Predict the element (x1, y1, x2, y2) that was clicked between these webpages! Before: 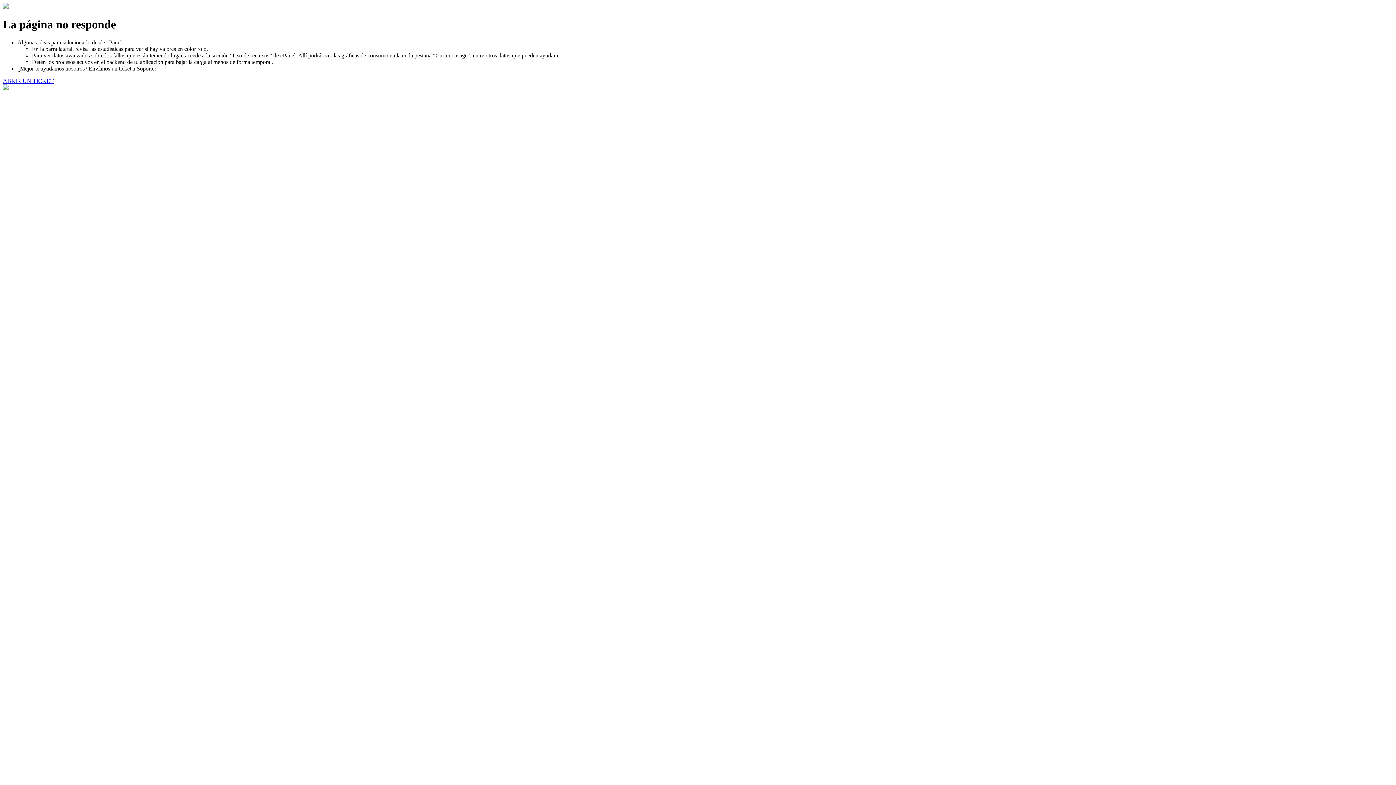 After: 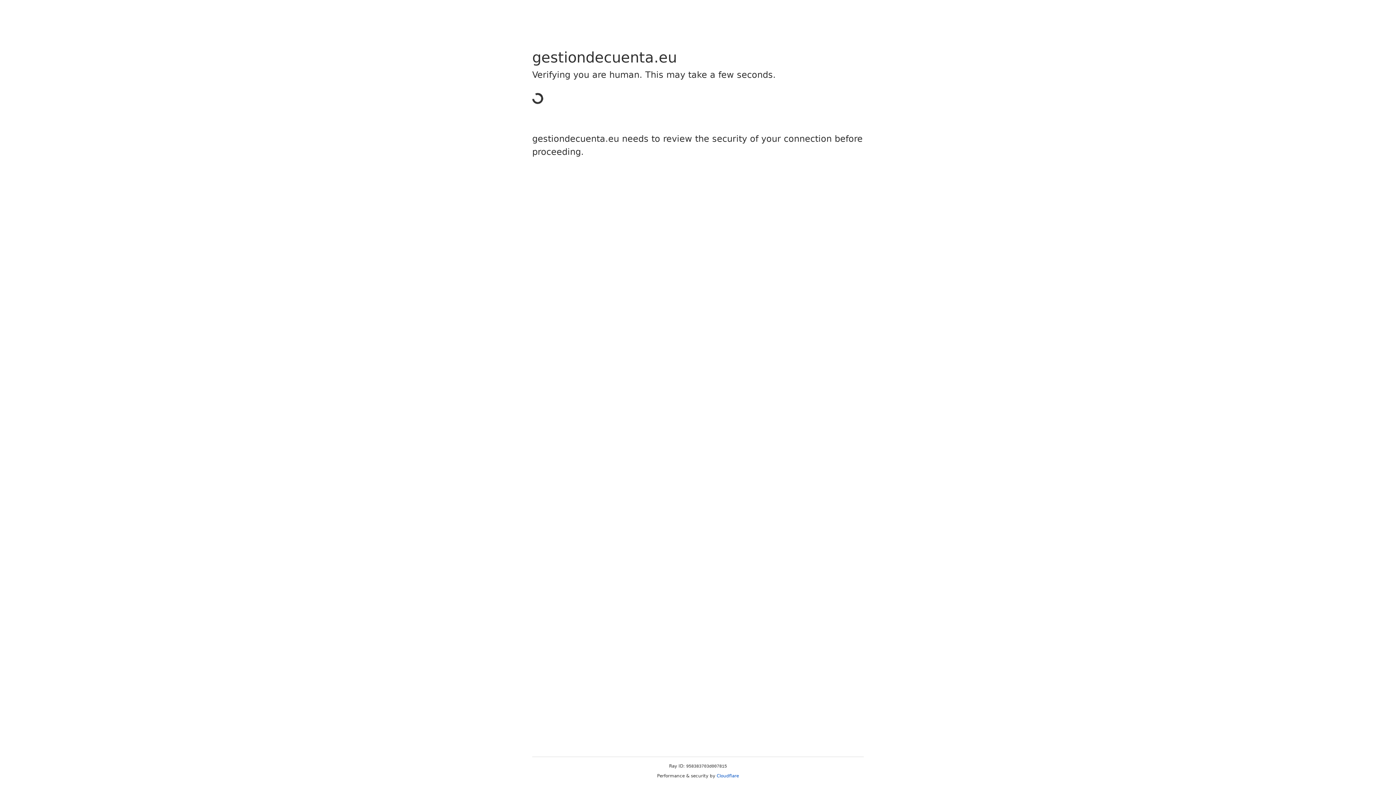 Action: bbox: (2, 77, 53, 83) label: ABRIR UN TICKET